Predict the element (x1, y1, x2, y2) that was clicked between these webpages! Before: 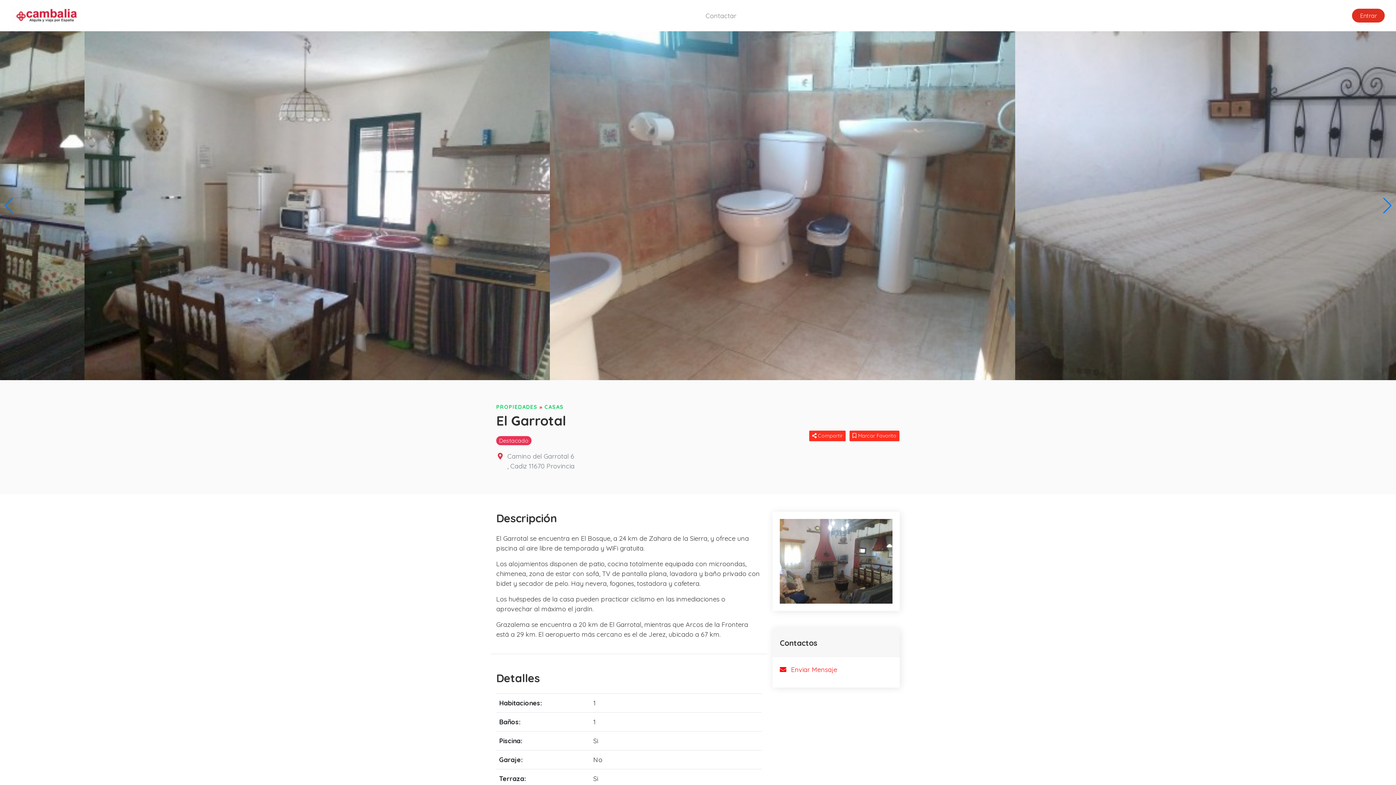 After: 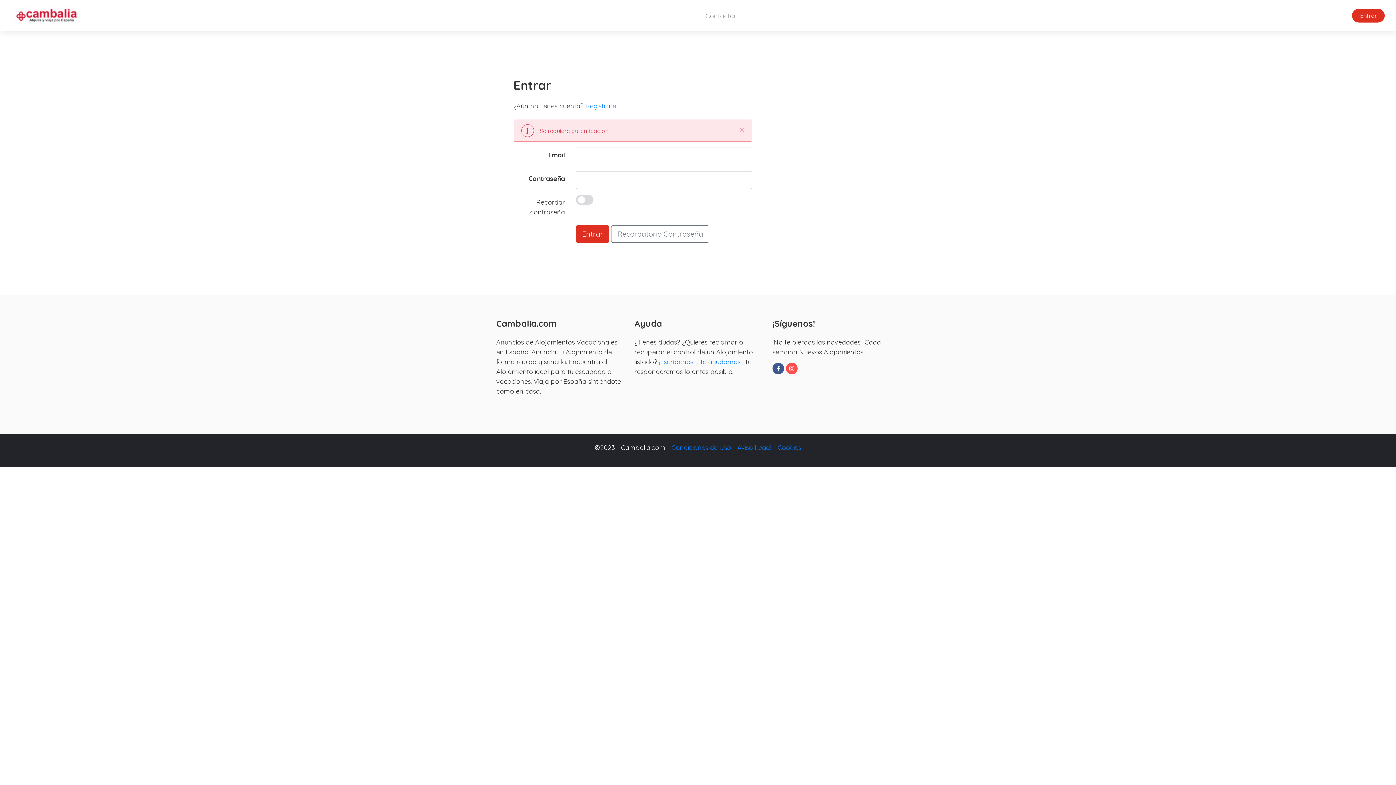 Action: bbox: (791, 665, 837, 674) label: Enviar Mensaje